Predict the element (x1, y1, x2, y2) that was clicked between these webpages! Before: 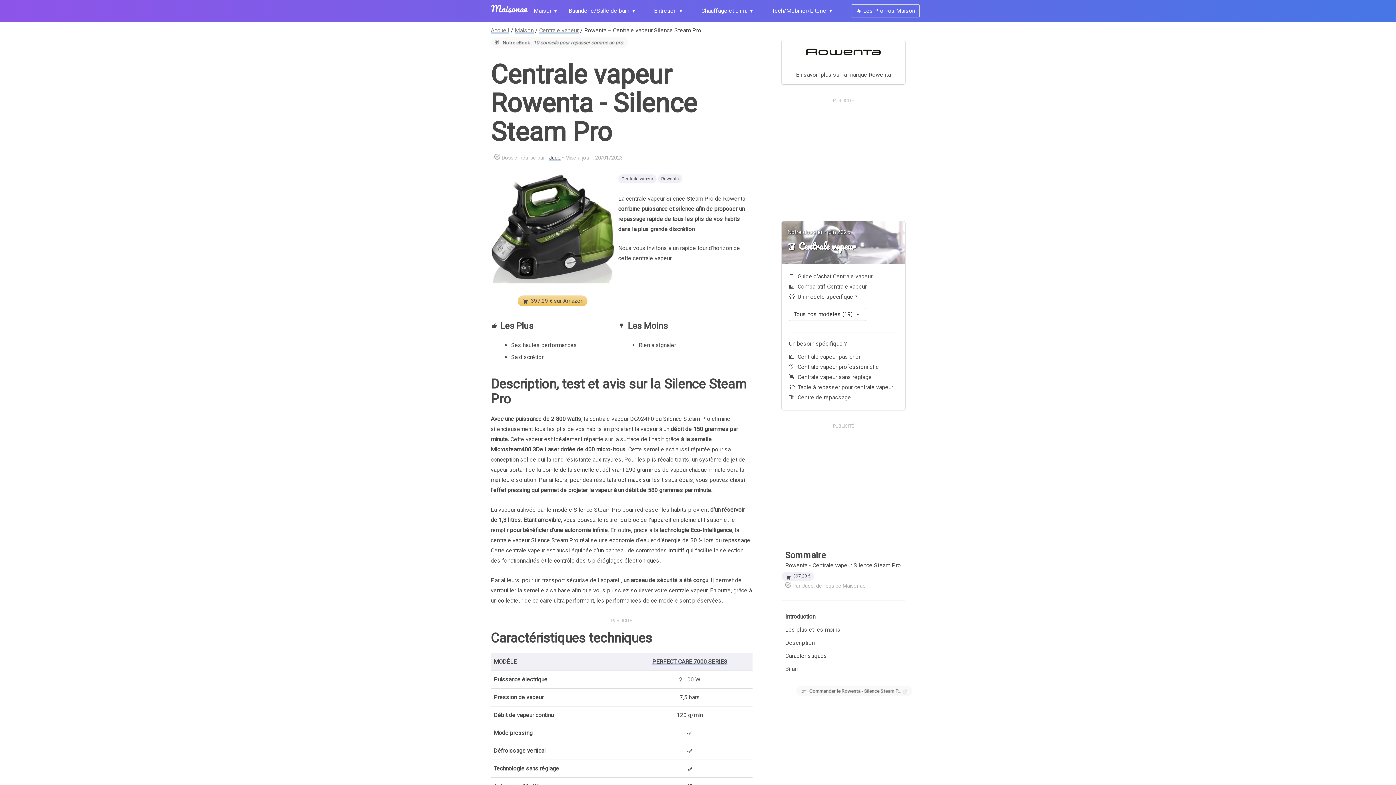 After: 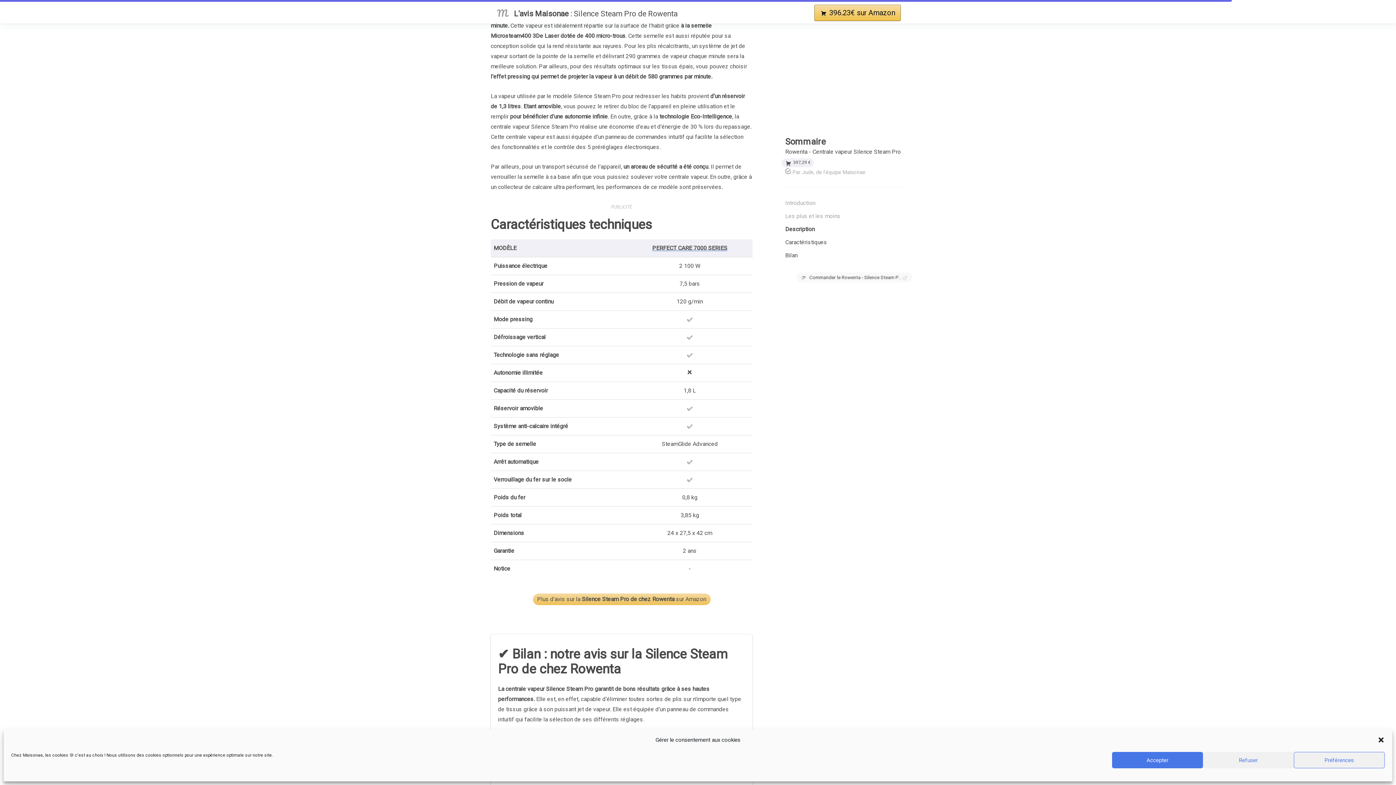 Action: bbox: (781, 636, 905, 649) label: Description